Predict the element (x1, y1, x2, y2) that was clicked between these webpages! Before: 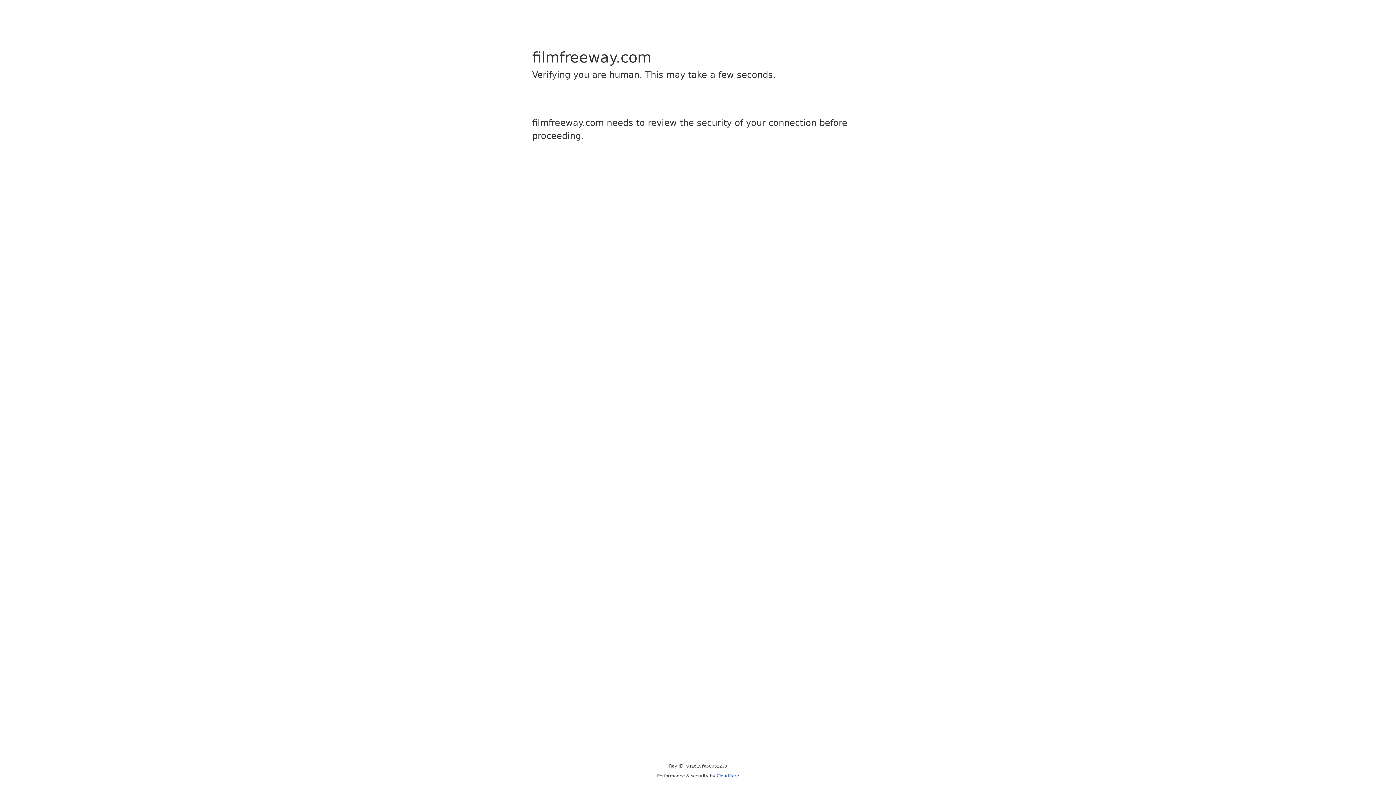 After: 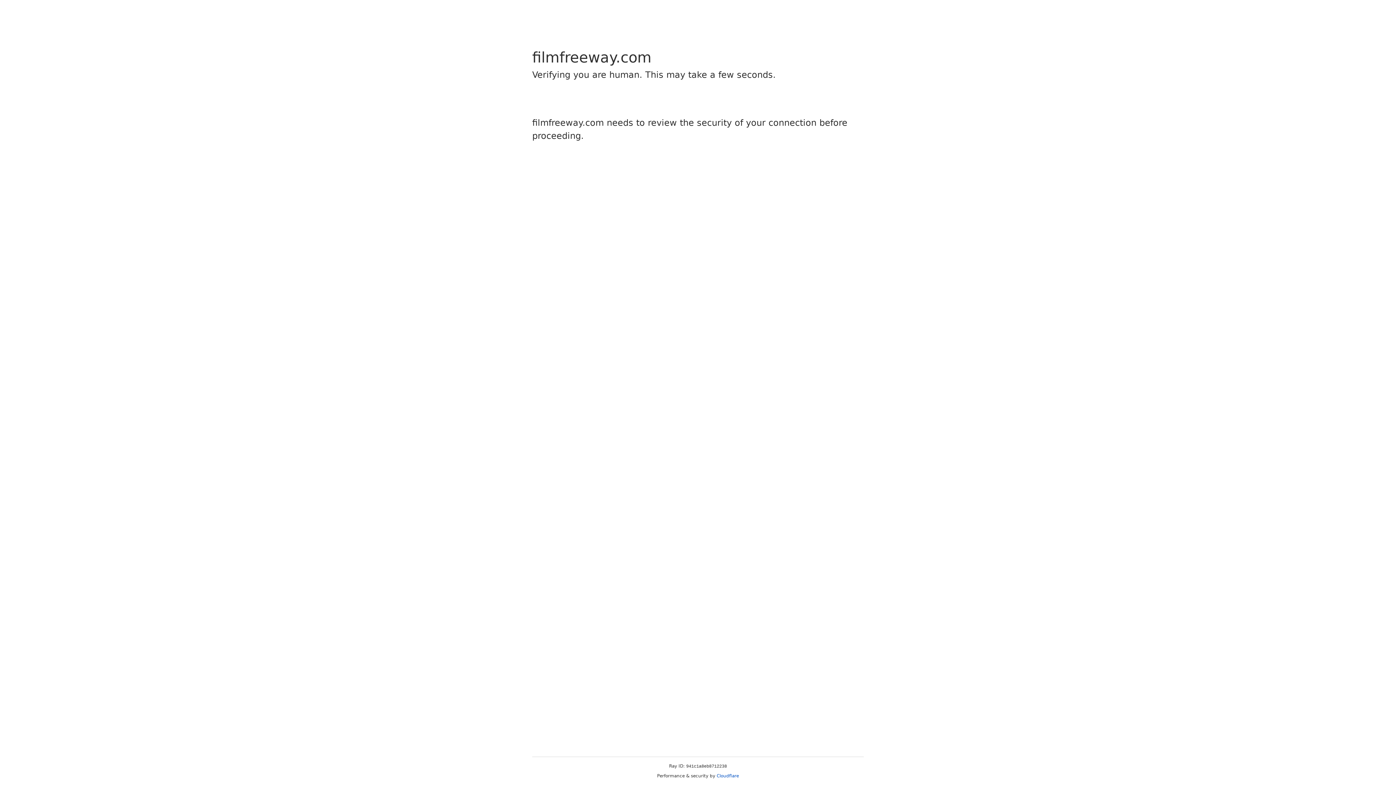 Action: label: Cloudflare bbox: (716, 773, 739, 778)